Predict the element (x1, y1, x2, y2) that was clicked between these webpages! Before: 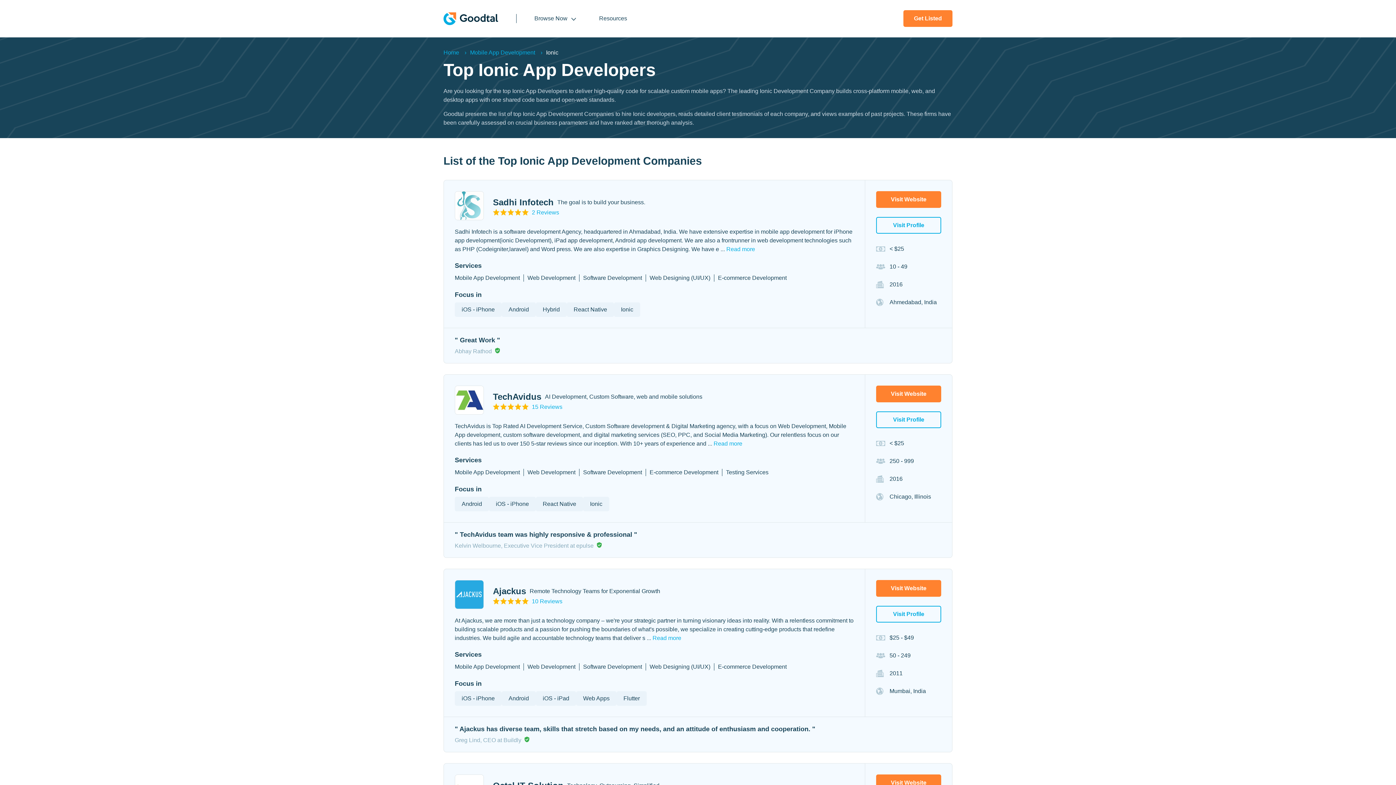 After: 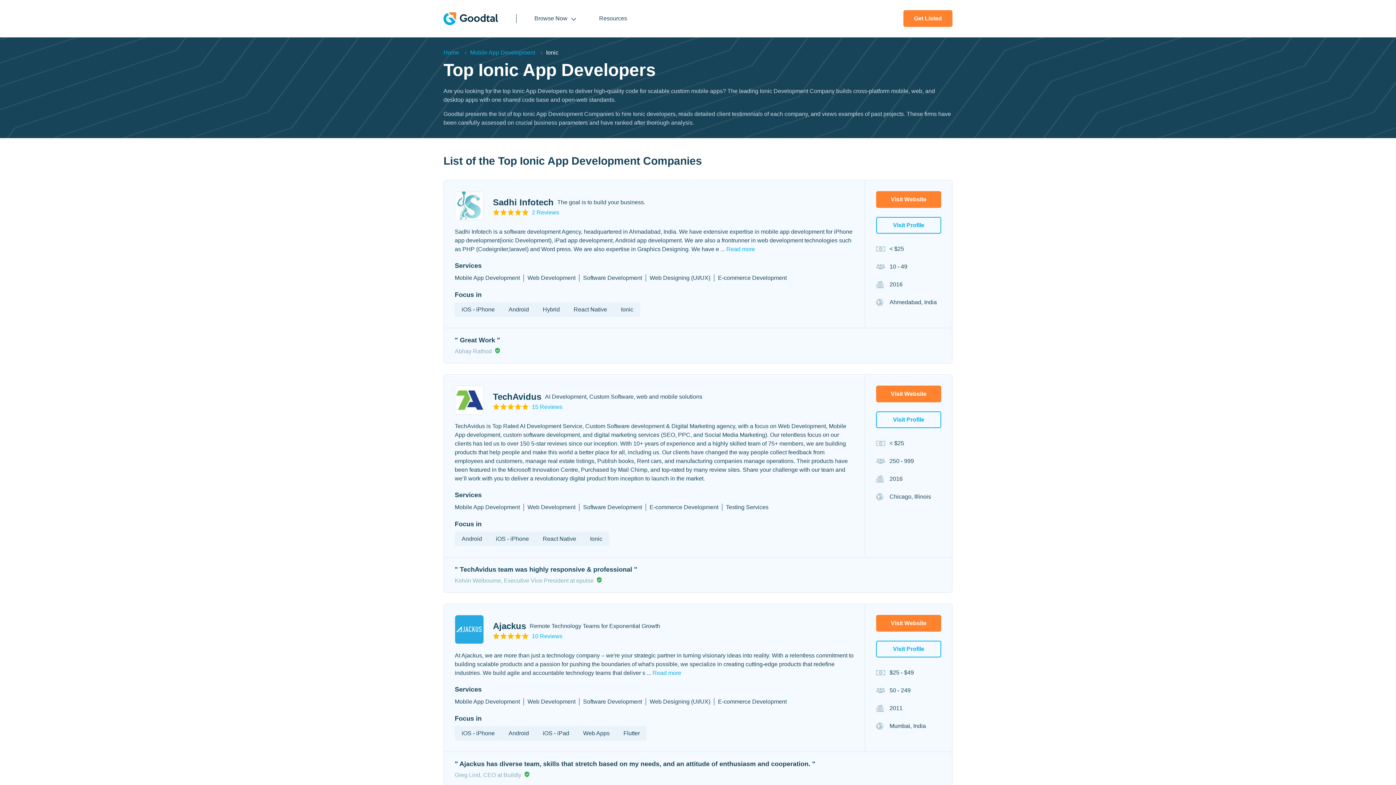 Action: label: Read more bbox: (713, 440, 742, 446)